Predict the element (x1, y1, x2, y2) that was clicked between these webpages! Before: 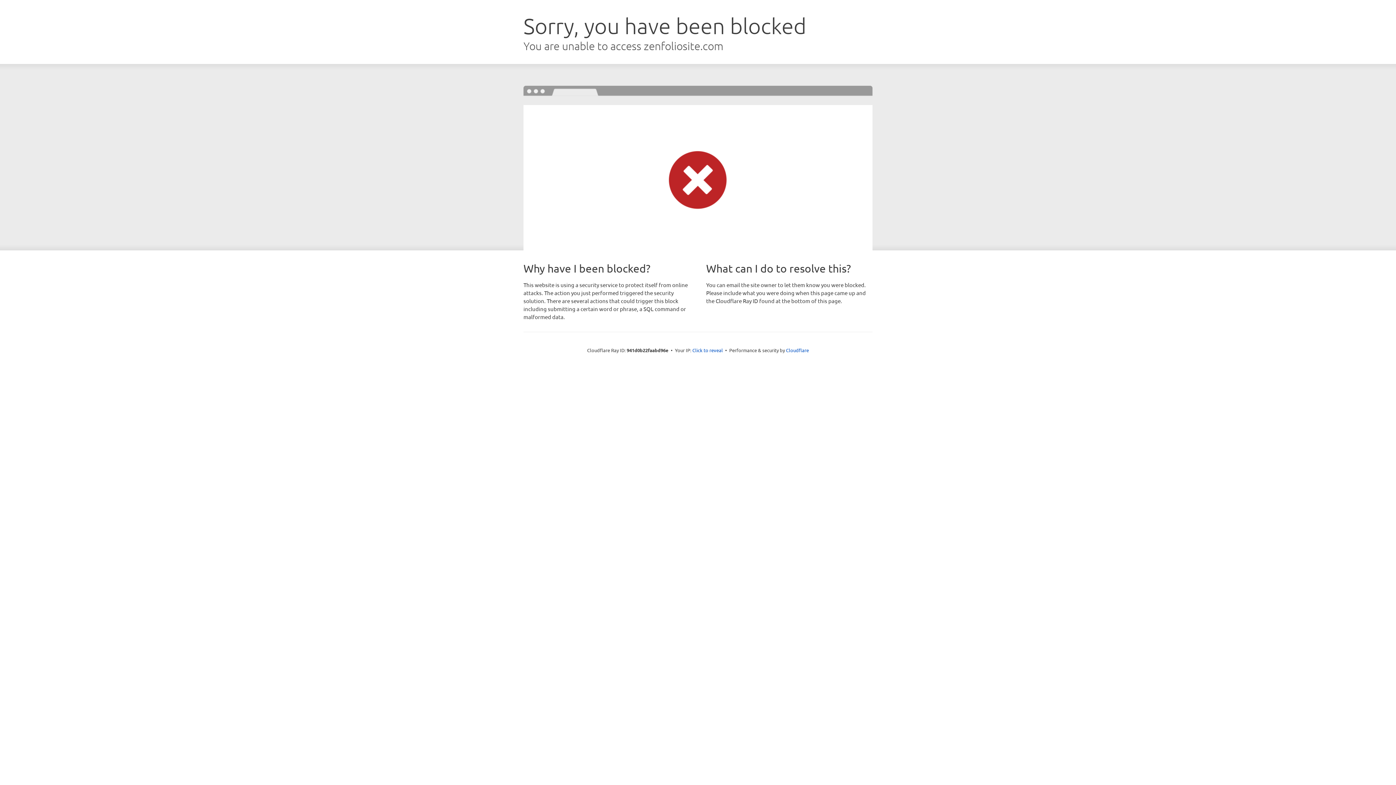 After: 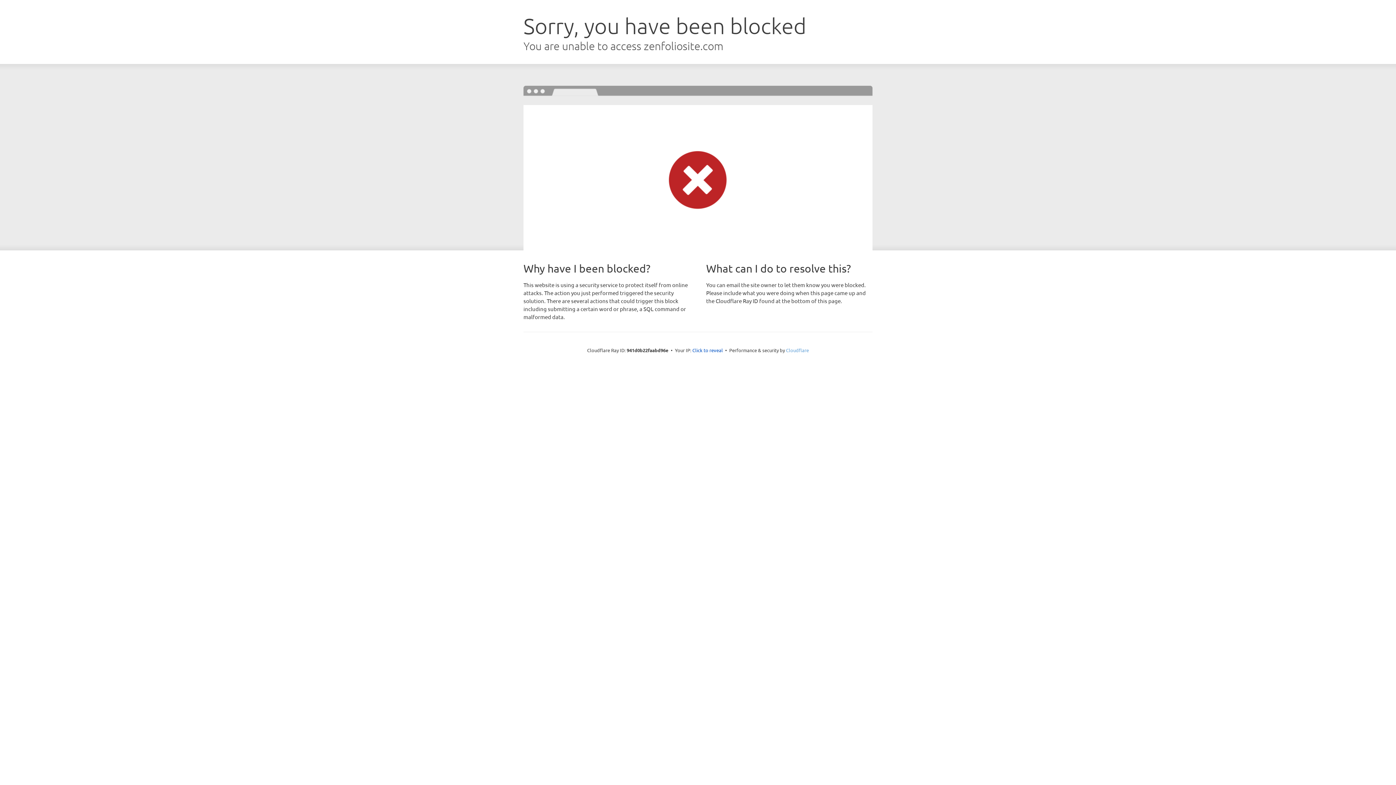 Action: label: Cloudflare bbox: (786, 347, 809, 353)